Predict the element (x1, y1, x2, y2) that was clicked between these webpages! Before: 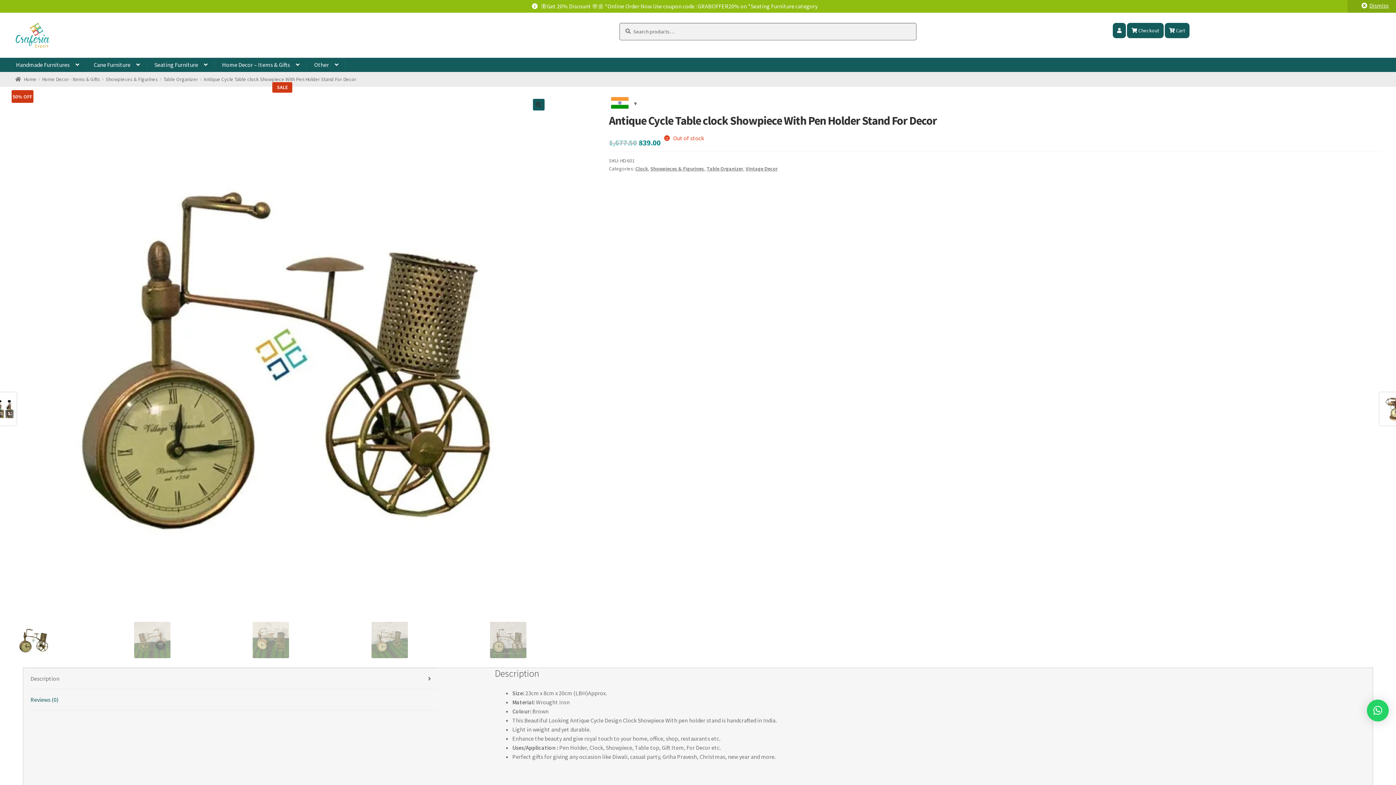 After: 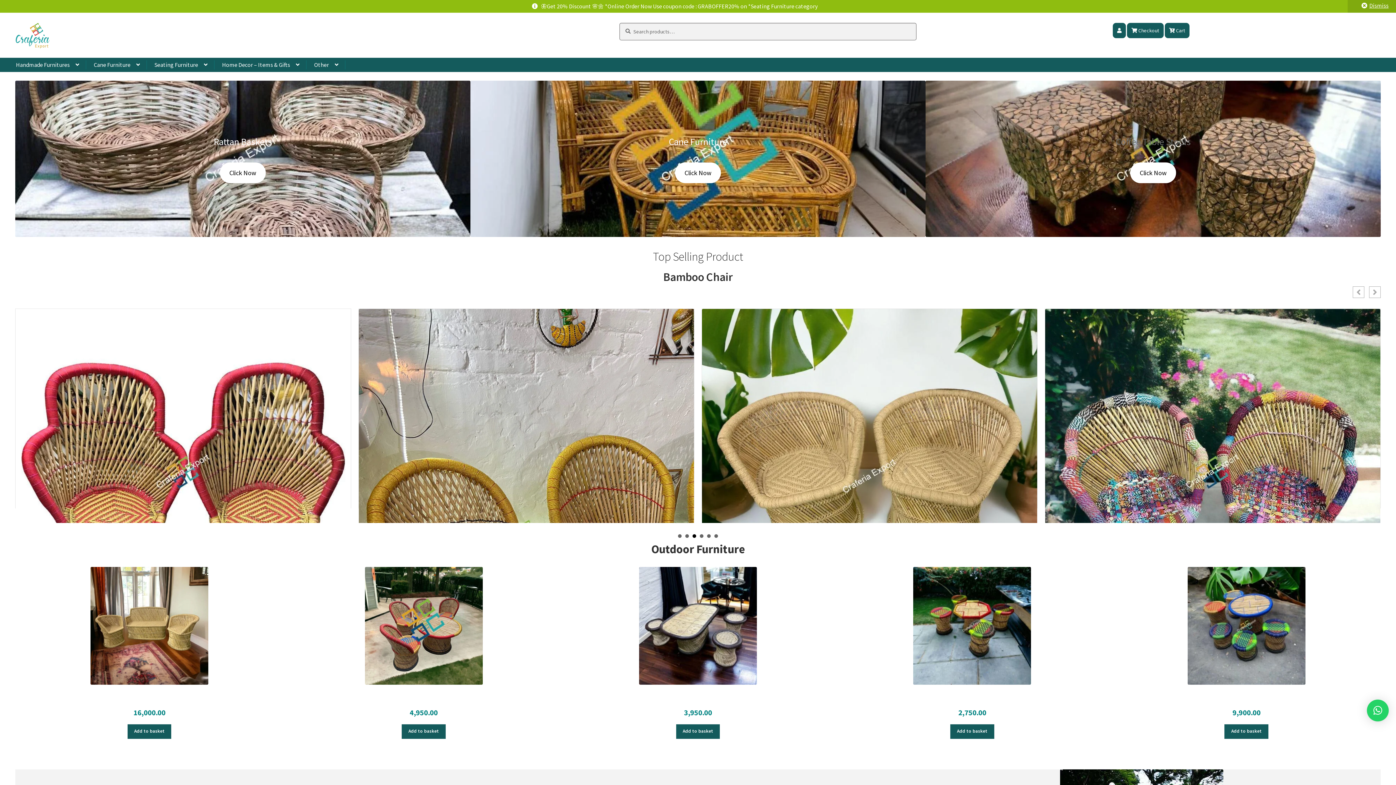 Action: bbox: (15, 75, 36, 82) label: Home